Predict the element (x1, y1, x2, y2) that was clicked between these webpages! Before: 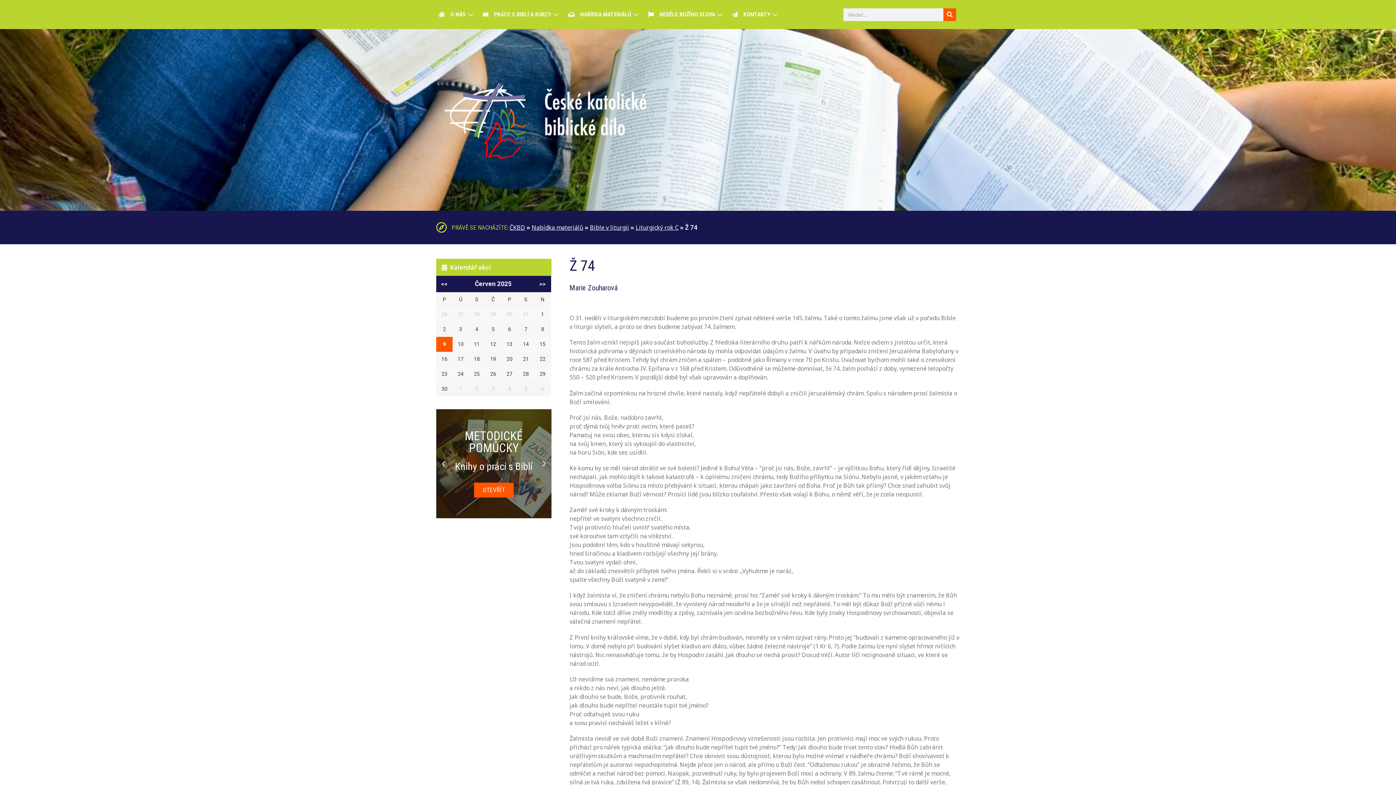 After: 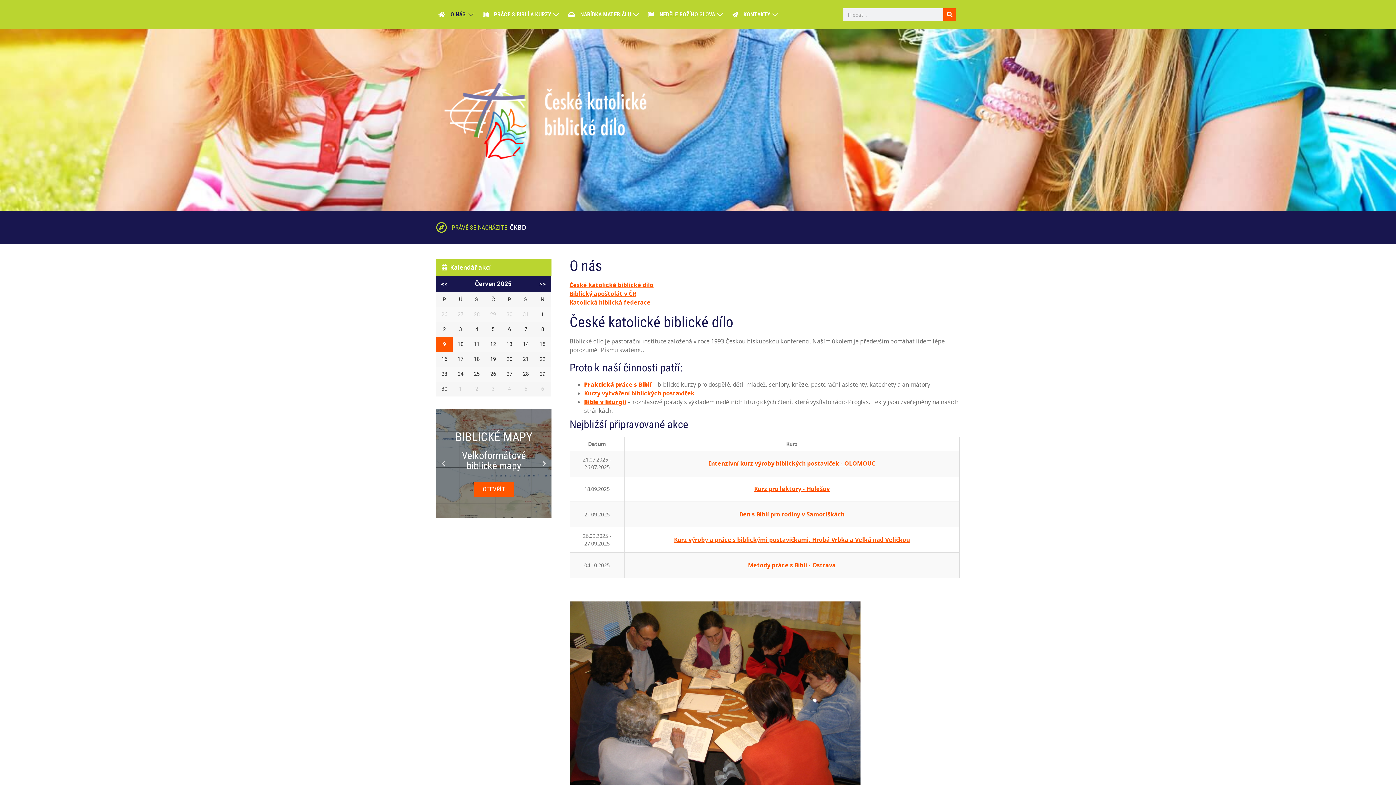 Action: bbox: (436, 76, 654, 163)